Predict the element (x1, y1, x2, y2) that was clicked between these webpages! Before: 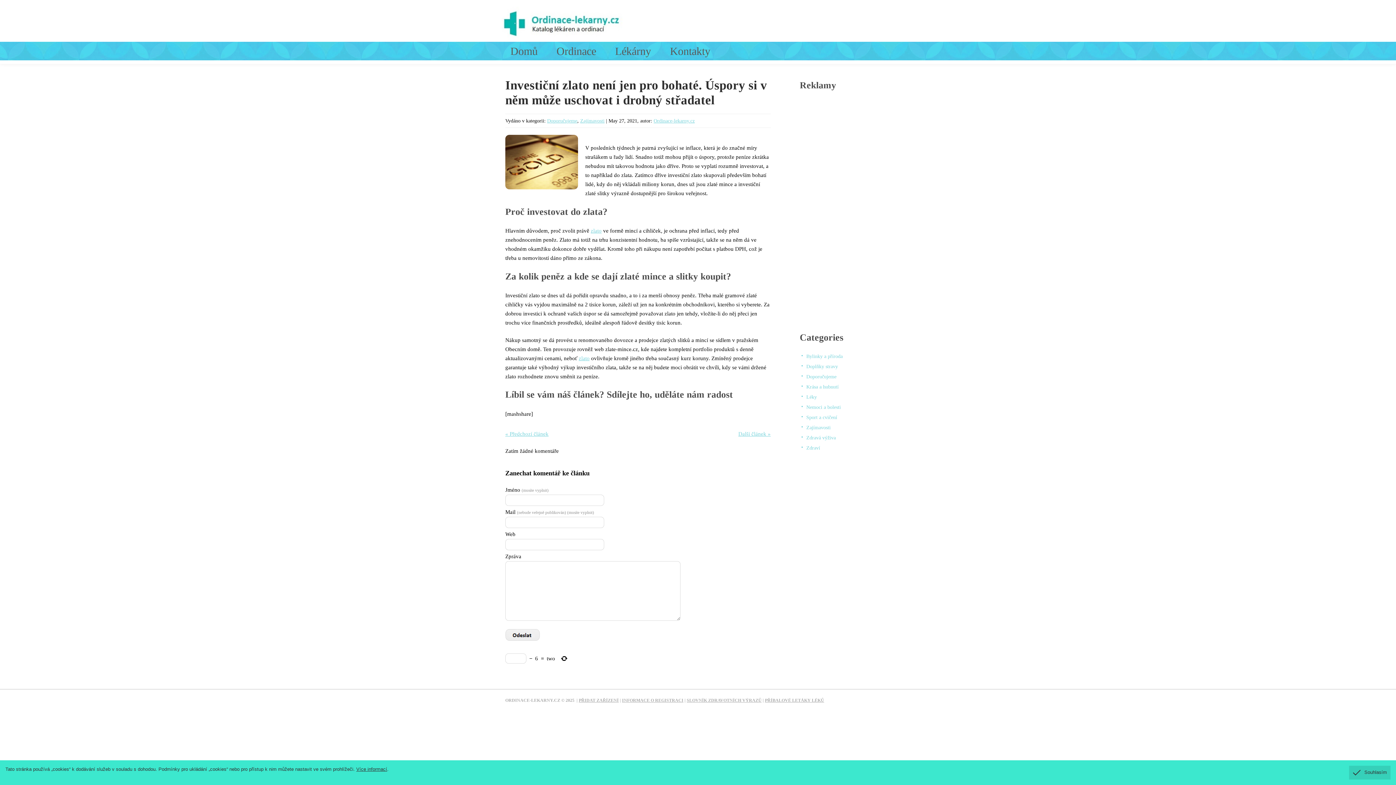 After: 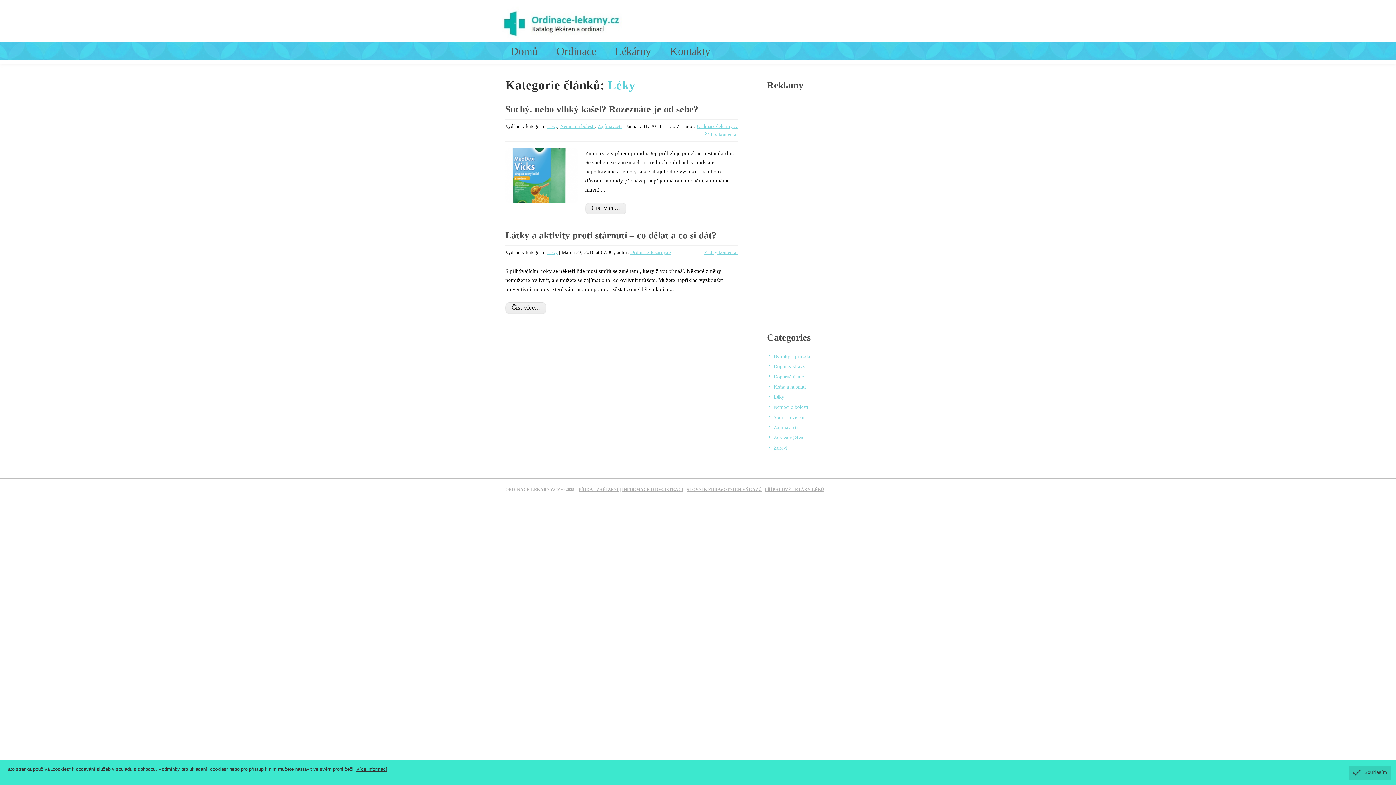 Action: bbox: (806, 394, 817, 400) label: Léky